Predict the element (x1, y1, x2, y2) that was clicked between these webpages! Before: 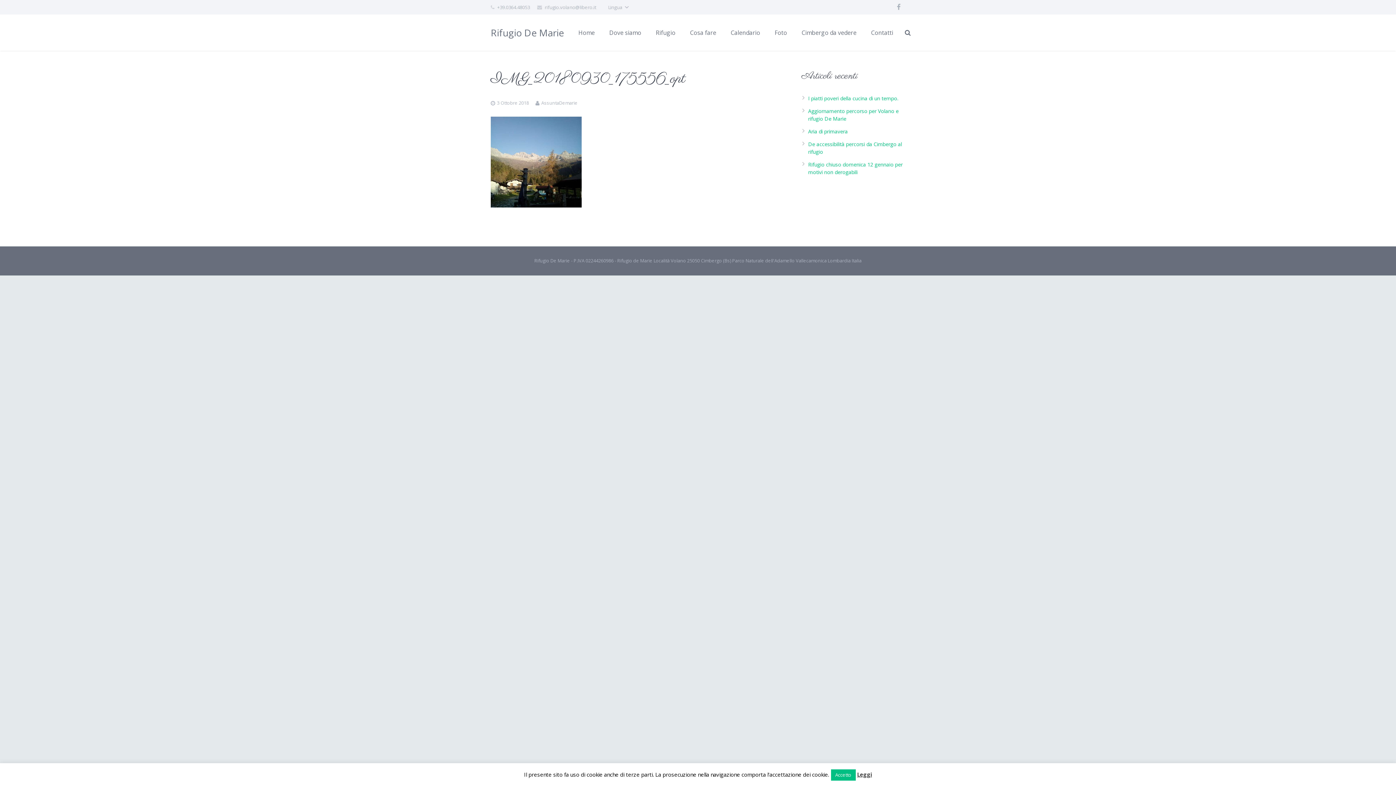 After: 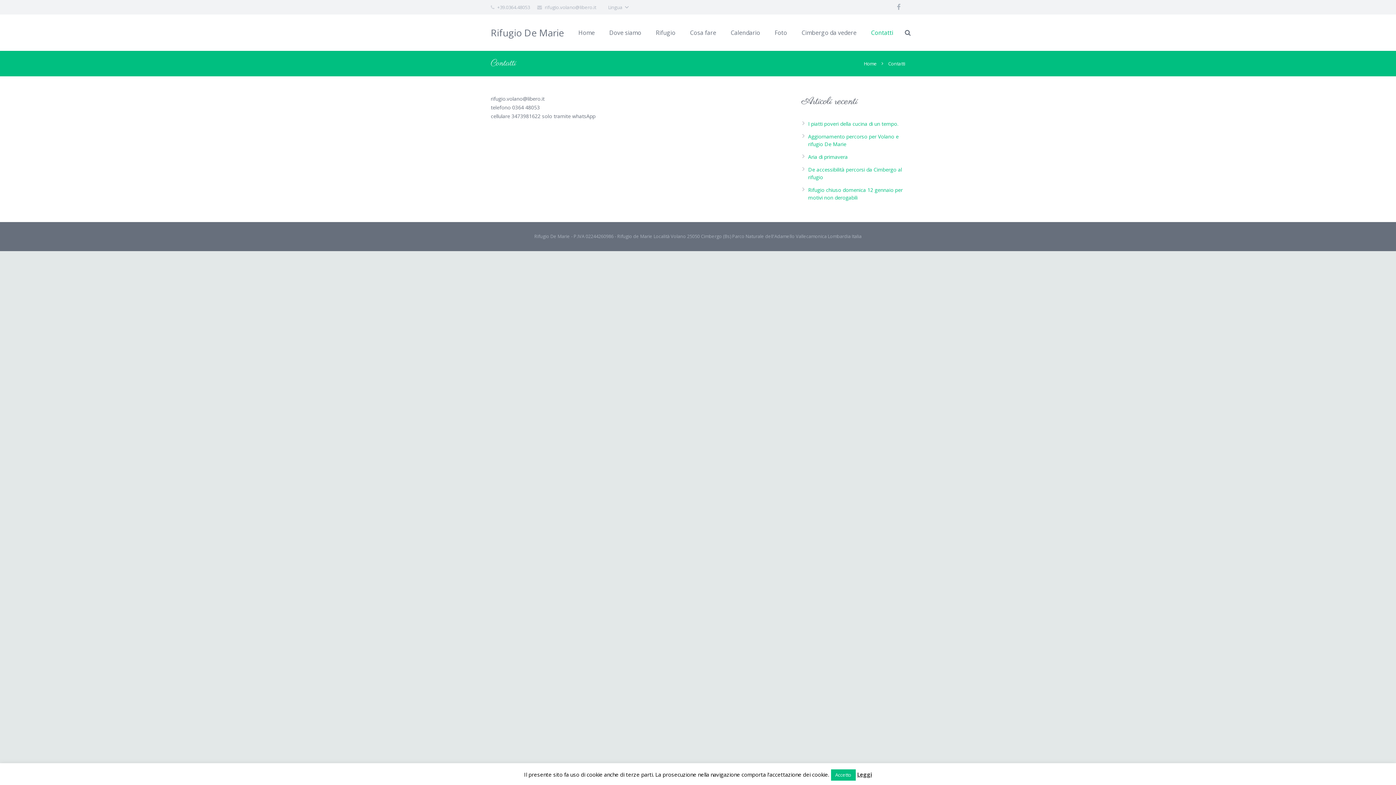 Action: bbox: (864, 23, 900, 41) label: Contatti